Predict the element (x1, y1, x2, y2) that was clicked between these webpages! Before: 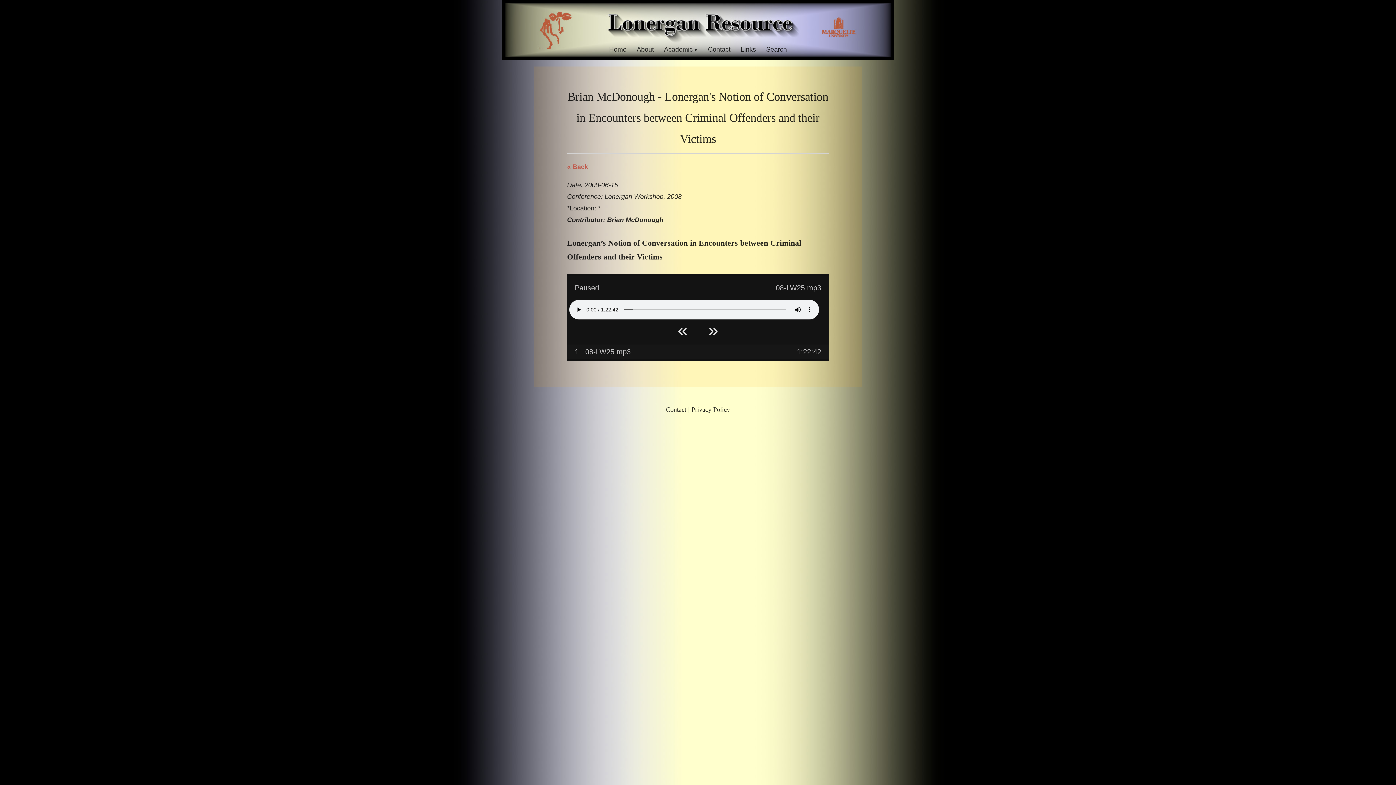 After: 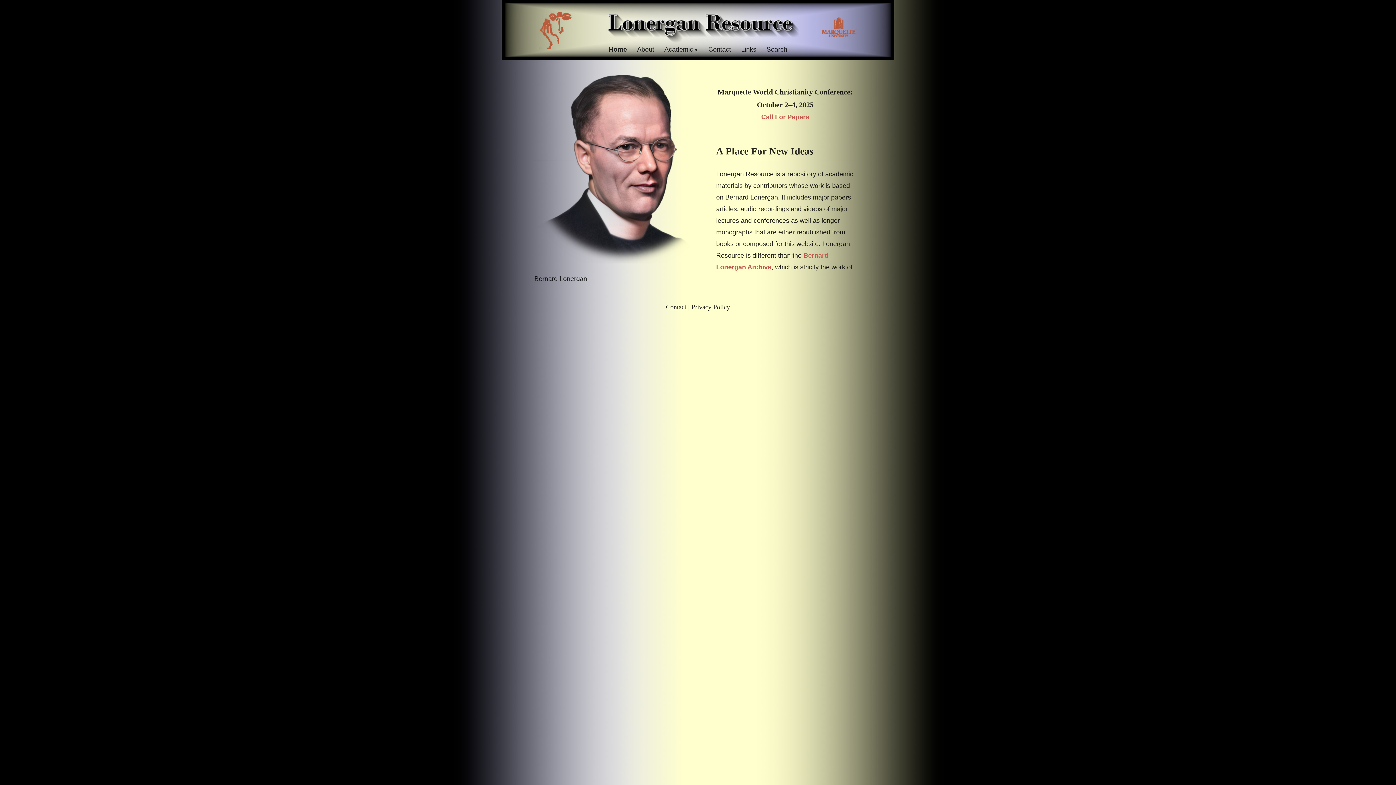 Action: bbox: (507, 5, 584, 49)